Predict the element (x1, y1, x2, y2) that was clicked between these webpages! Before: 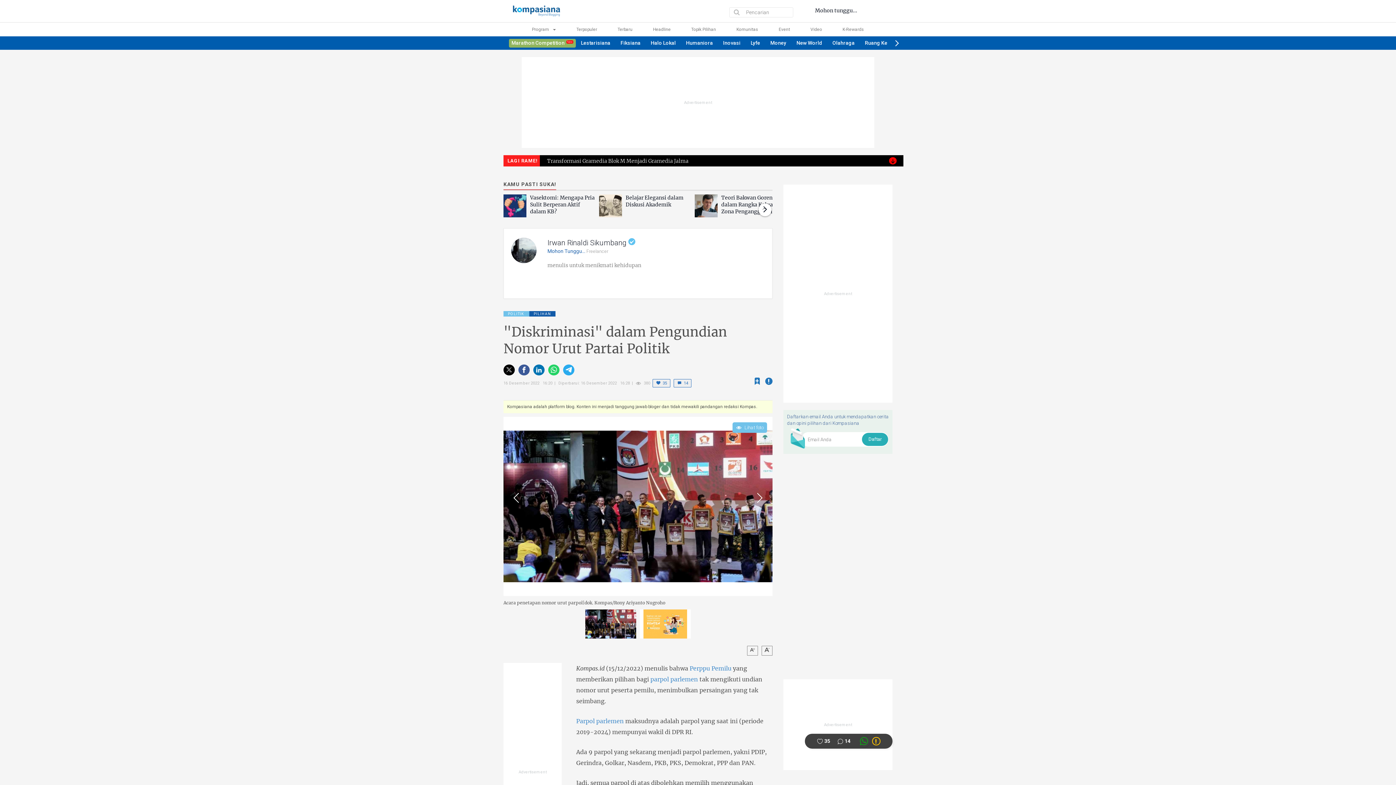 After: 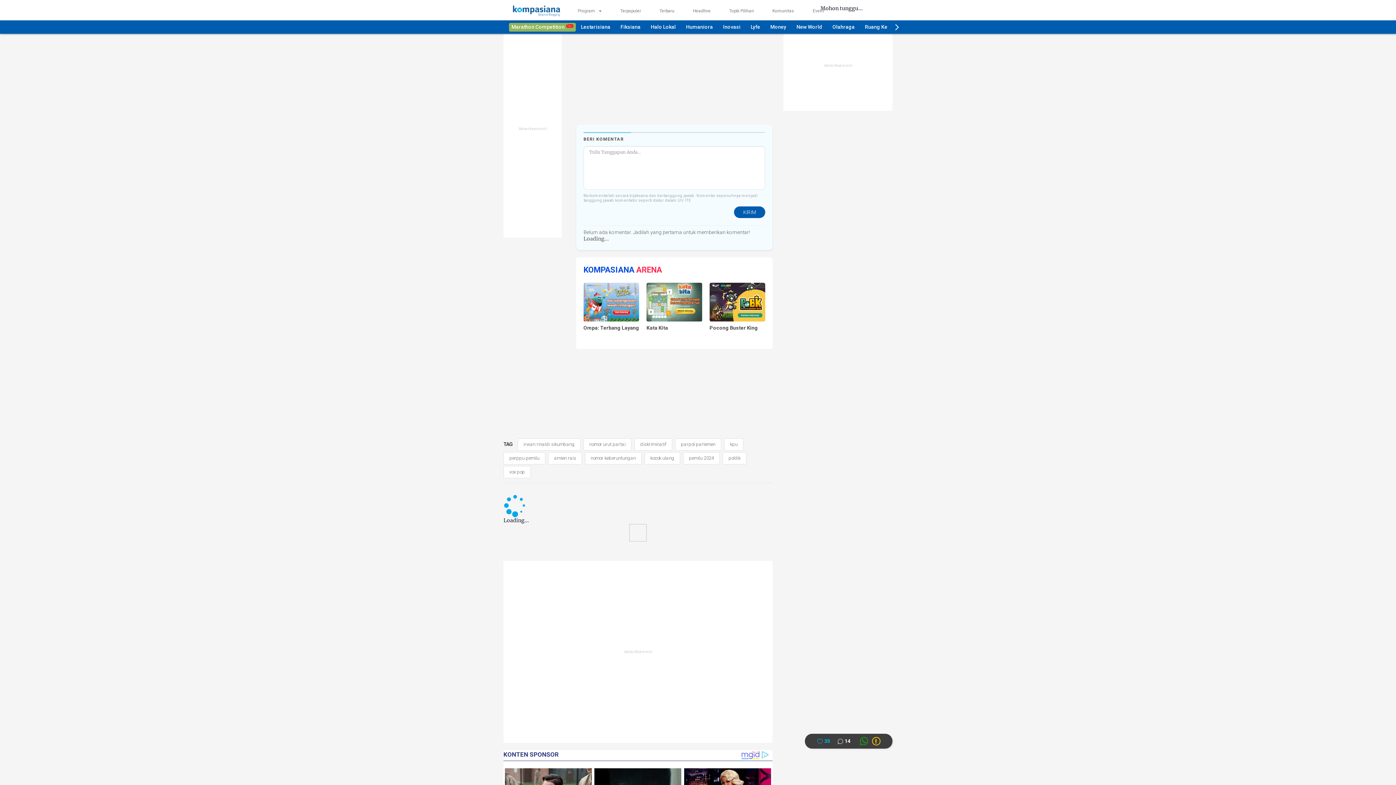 Action: label: Like this article bbox: (817, 738, 830, 745)